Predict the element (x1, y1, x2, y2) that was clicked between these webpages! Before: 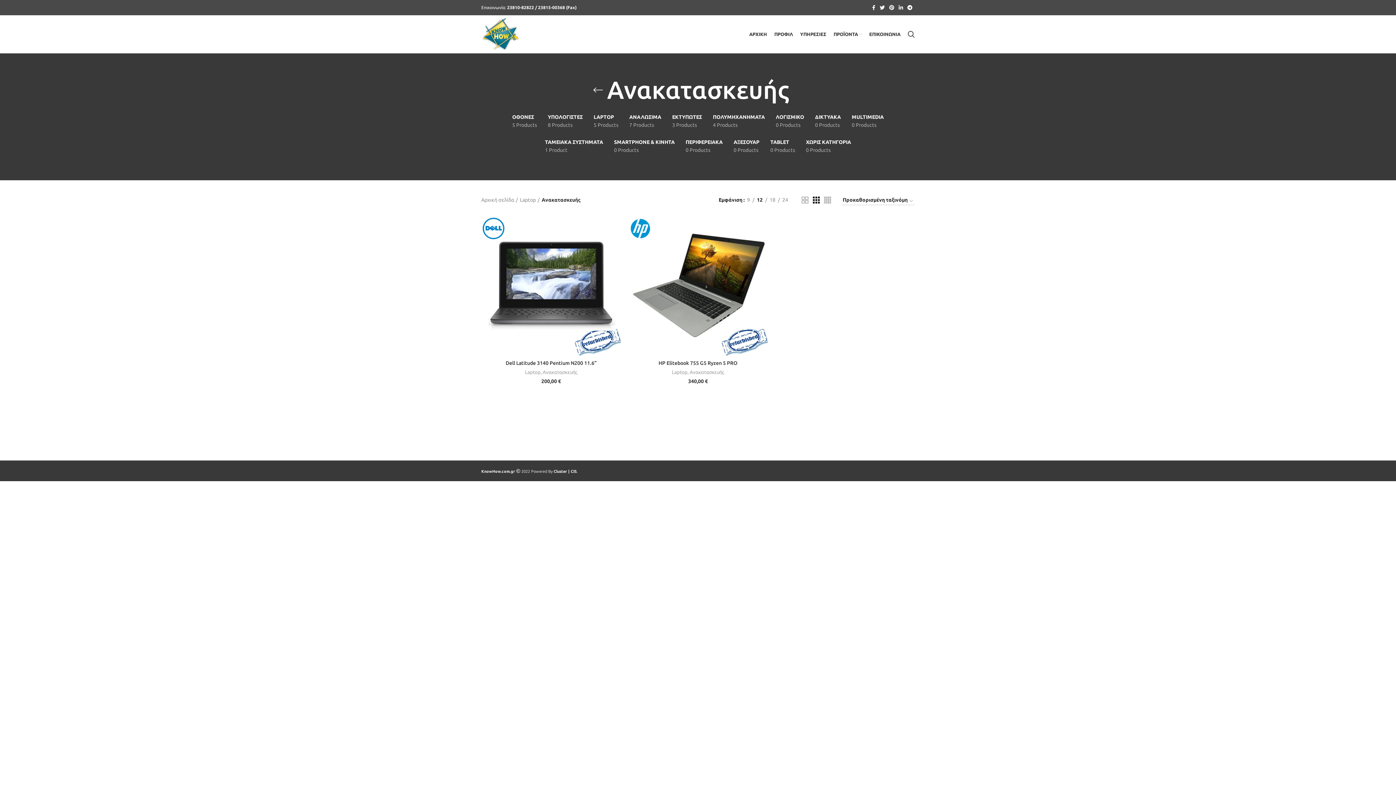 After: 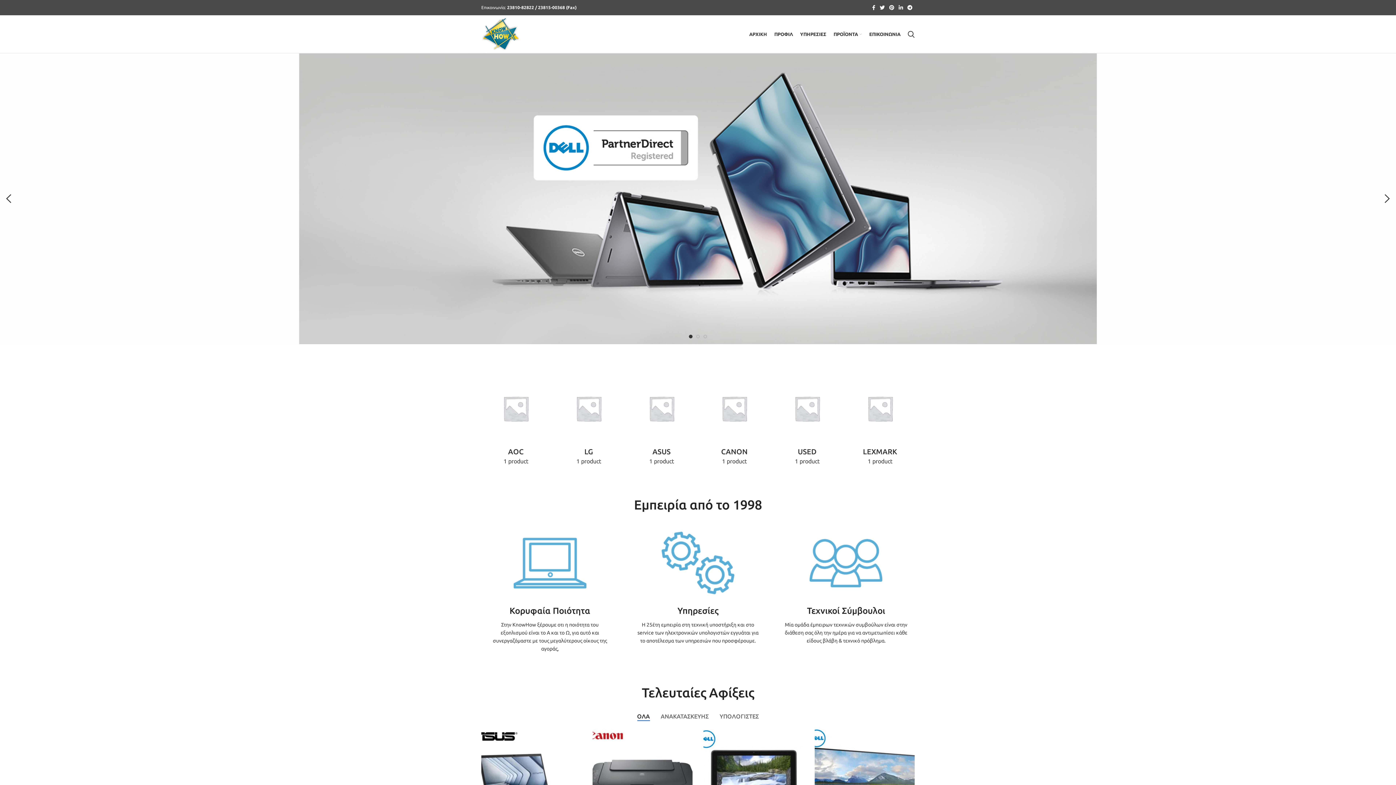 Action: bbox: (481, 30, 520, 36)